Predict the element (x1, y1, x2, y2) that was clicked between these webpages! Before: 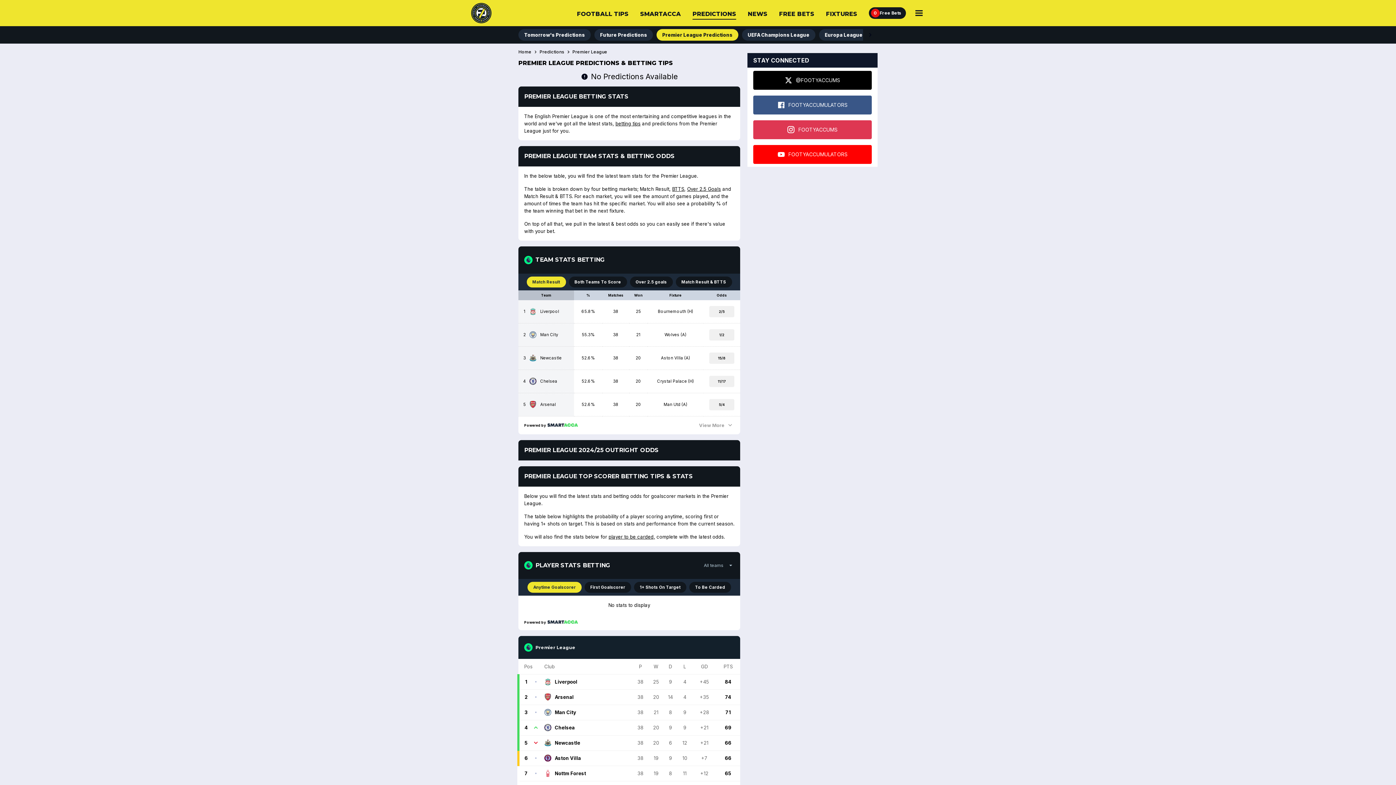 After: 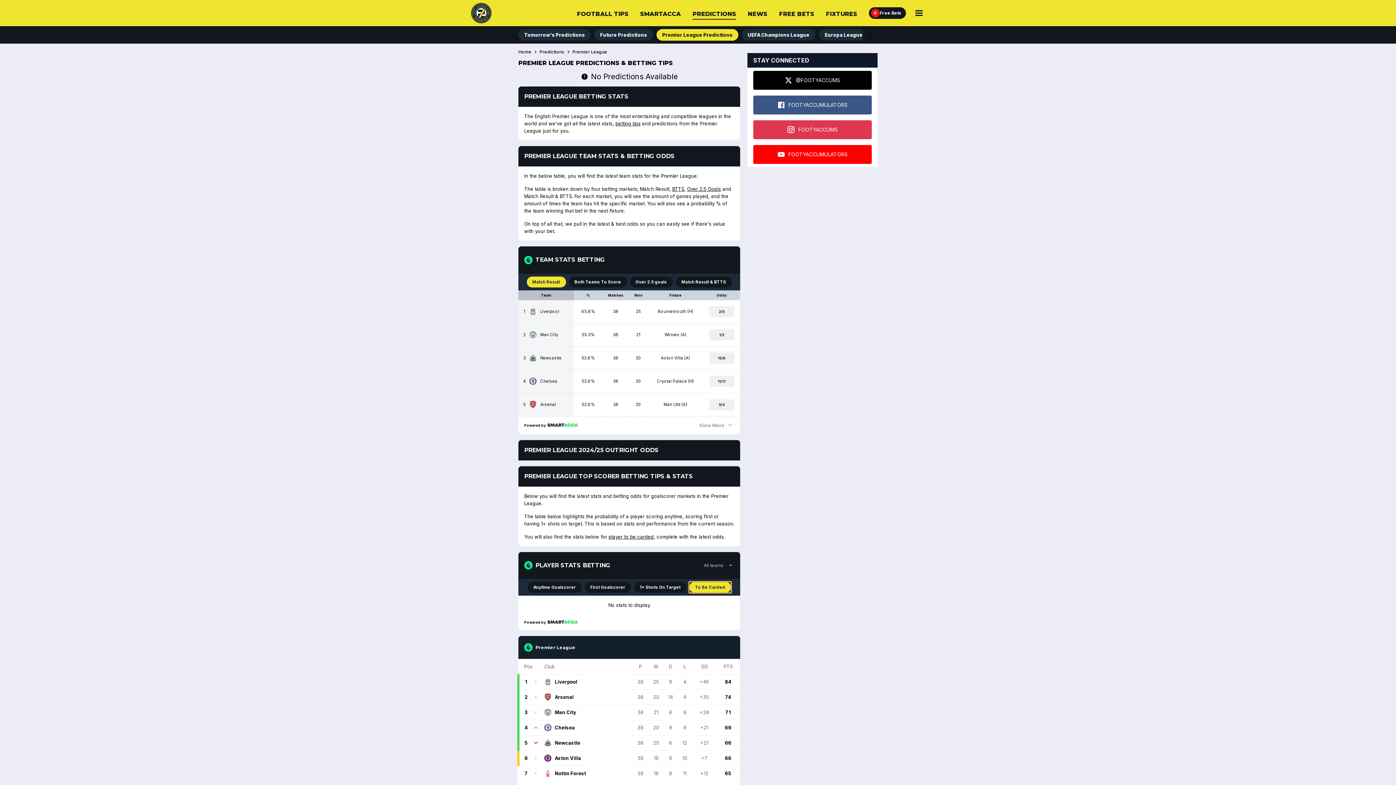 Action: bbox: (689, 582, 731, 593) label: To Be Carded